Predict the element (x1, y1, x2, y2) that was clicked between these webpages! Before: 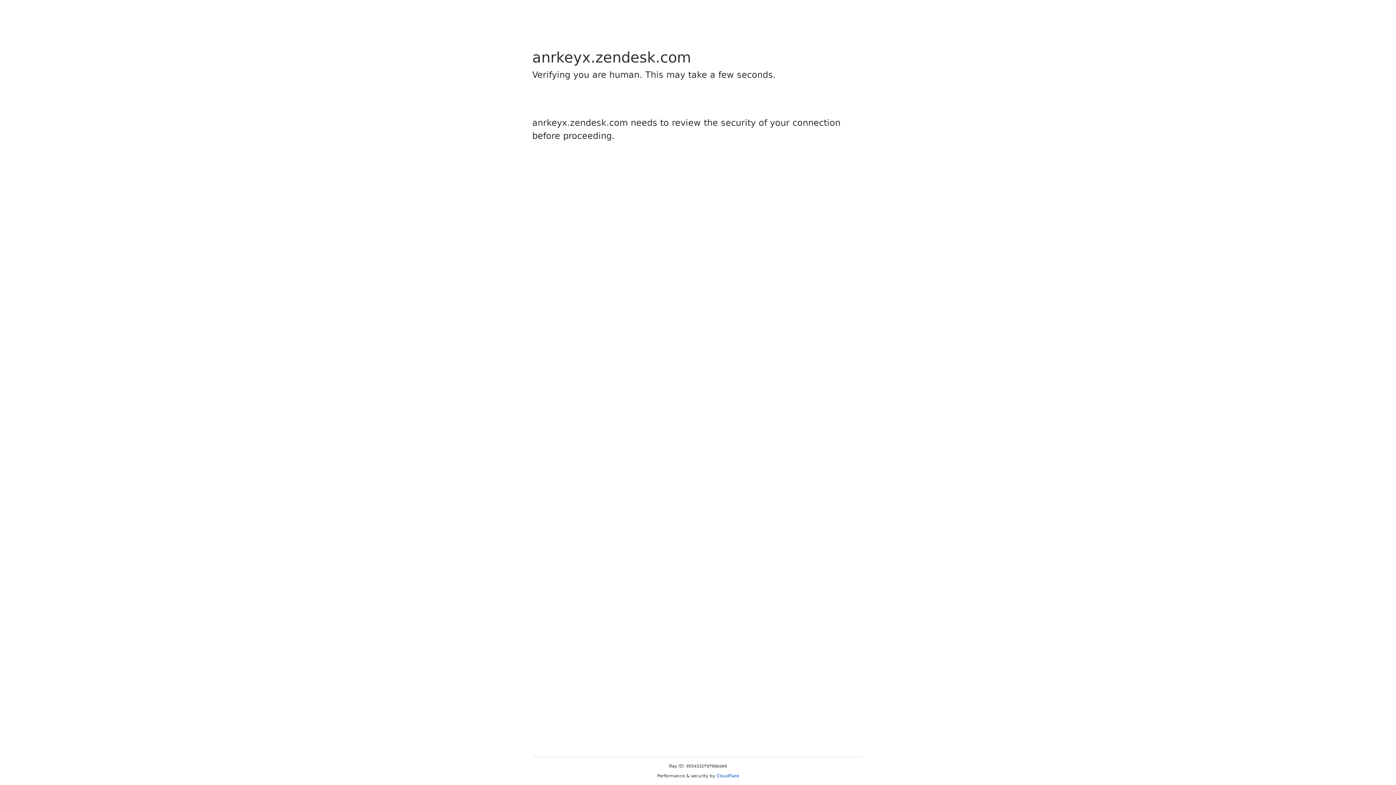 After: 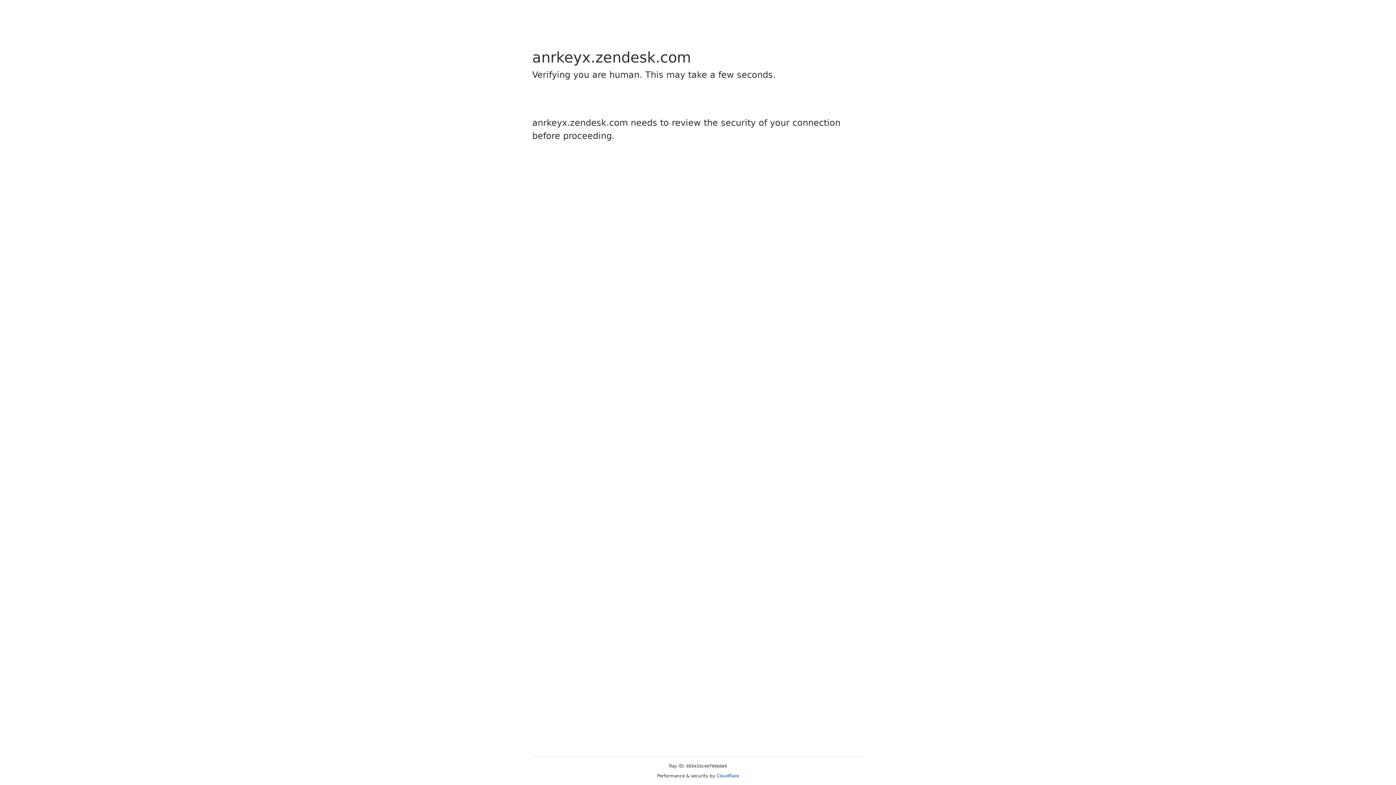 Action: bbox: (716, 773, 739, 778) label: Cloudflare